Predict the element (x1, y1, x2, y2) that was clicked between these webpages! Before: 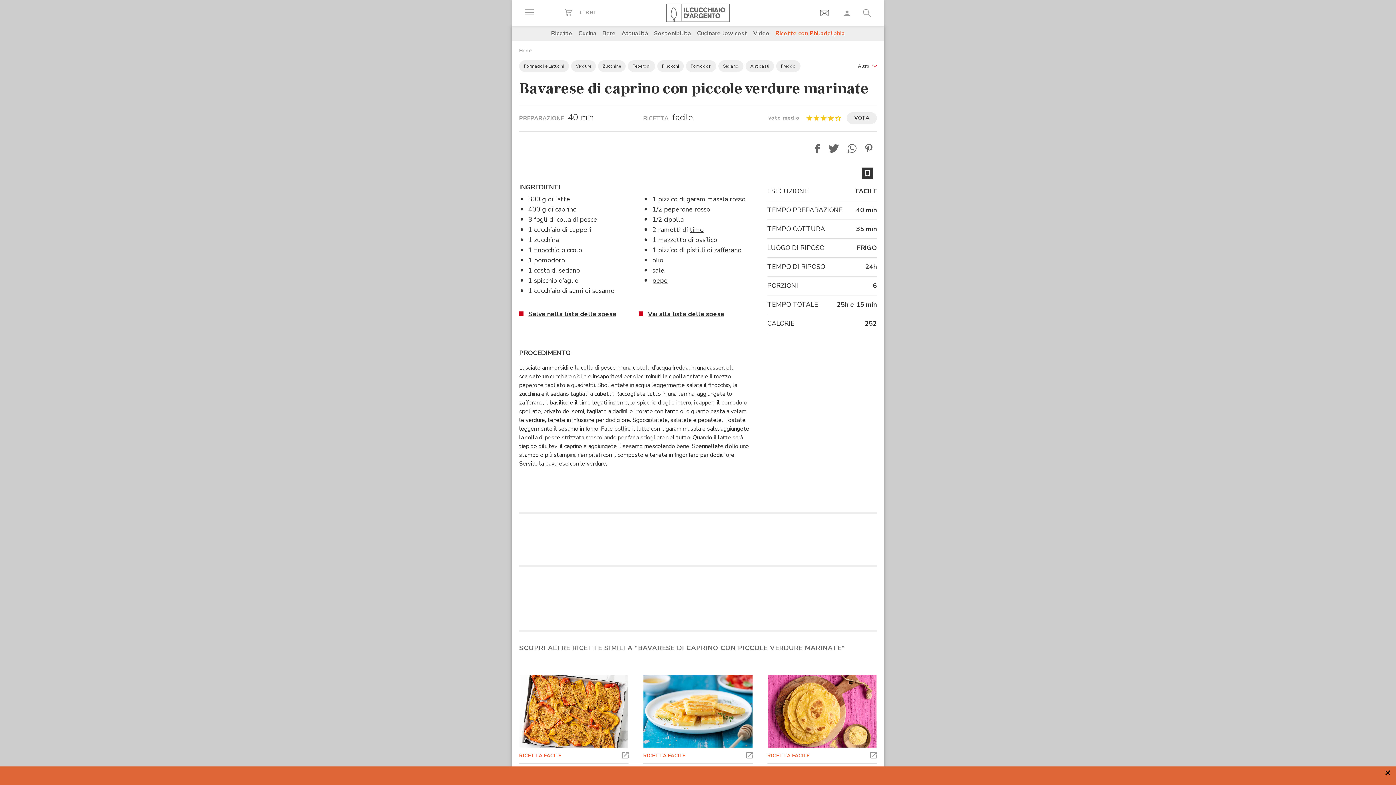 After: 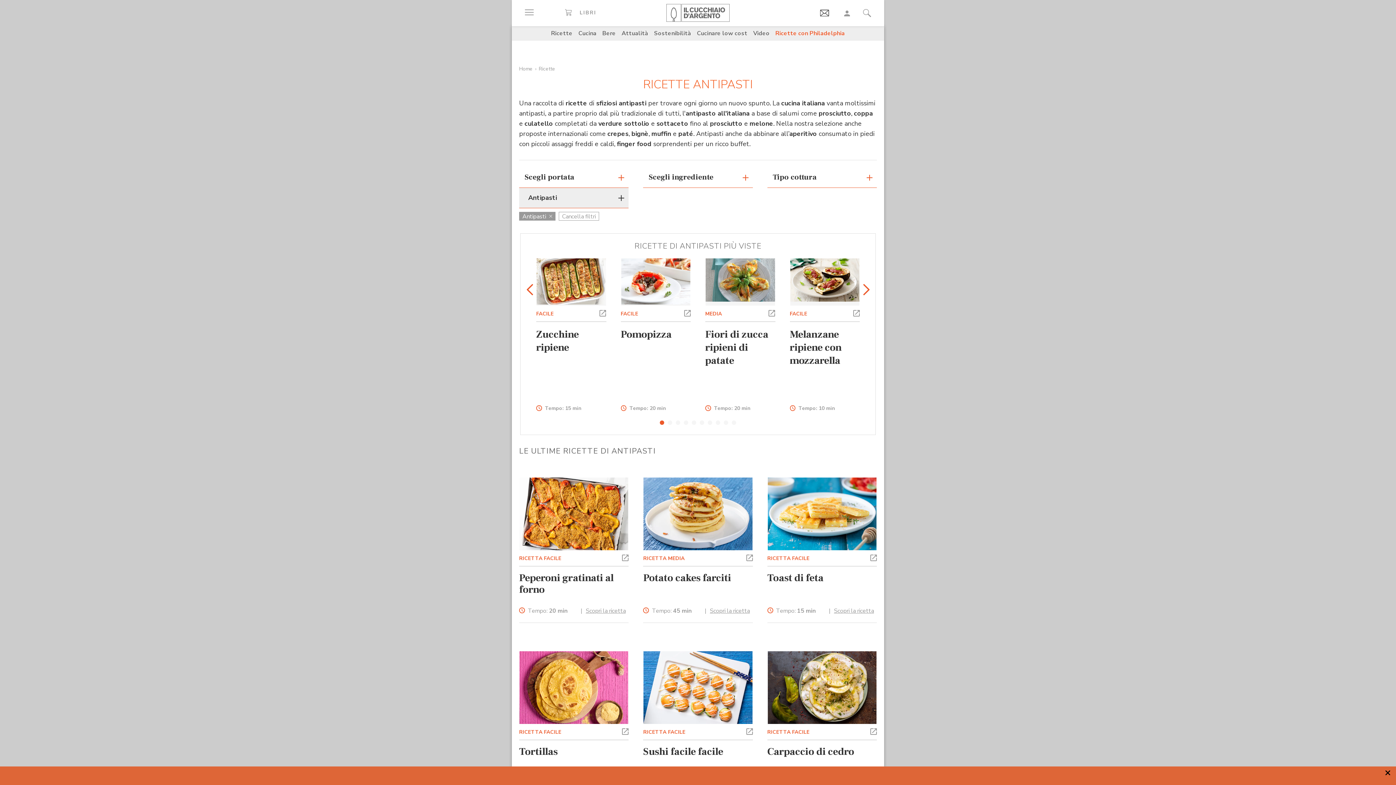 Action: label: Antipasti bbox: (745, 60, 774, 72)